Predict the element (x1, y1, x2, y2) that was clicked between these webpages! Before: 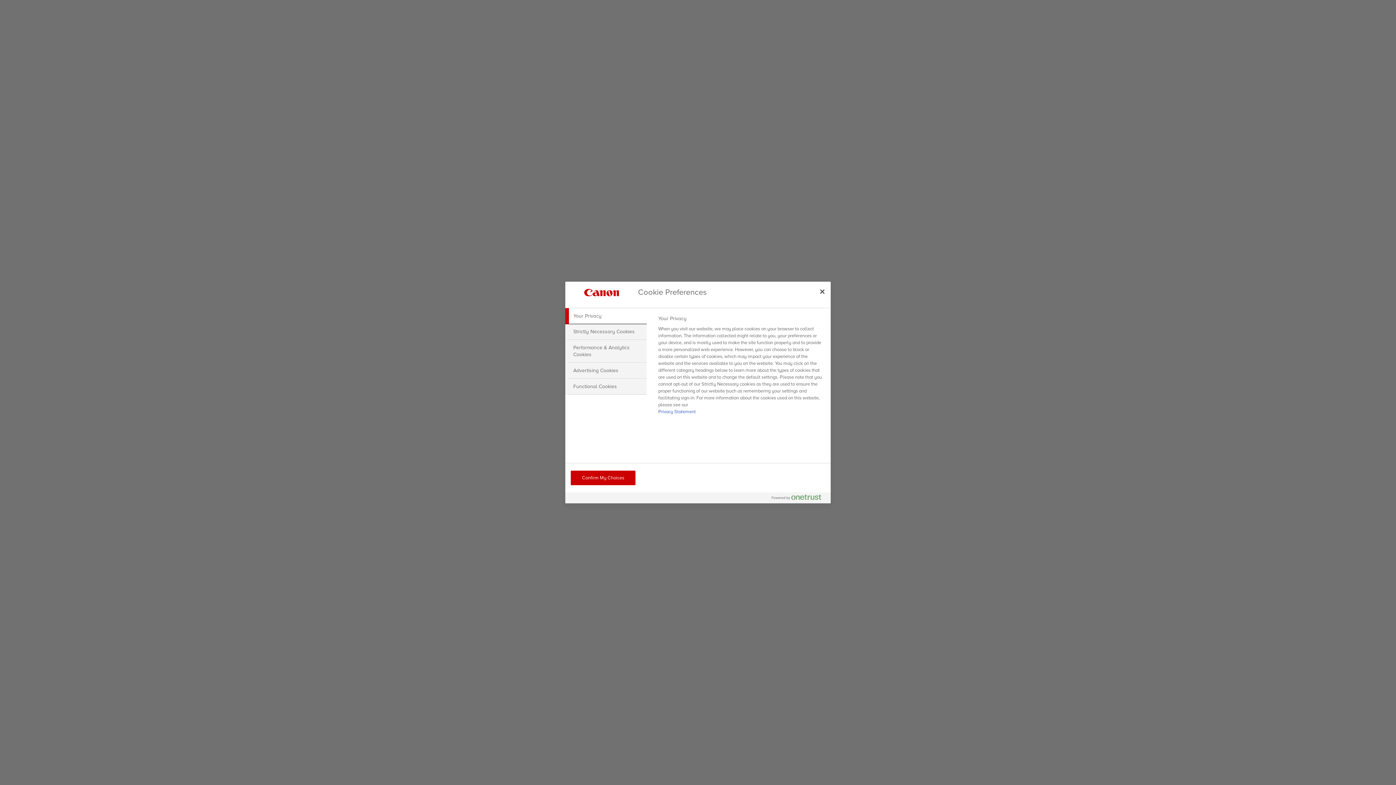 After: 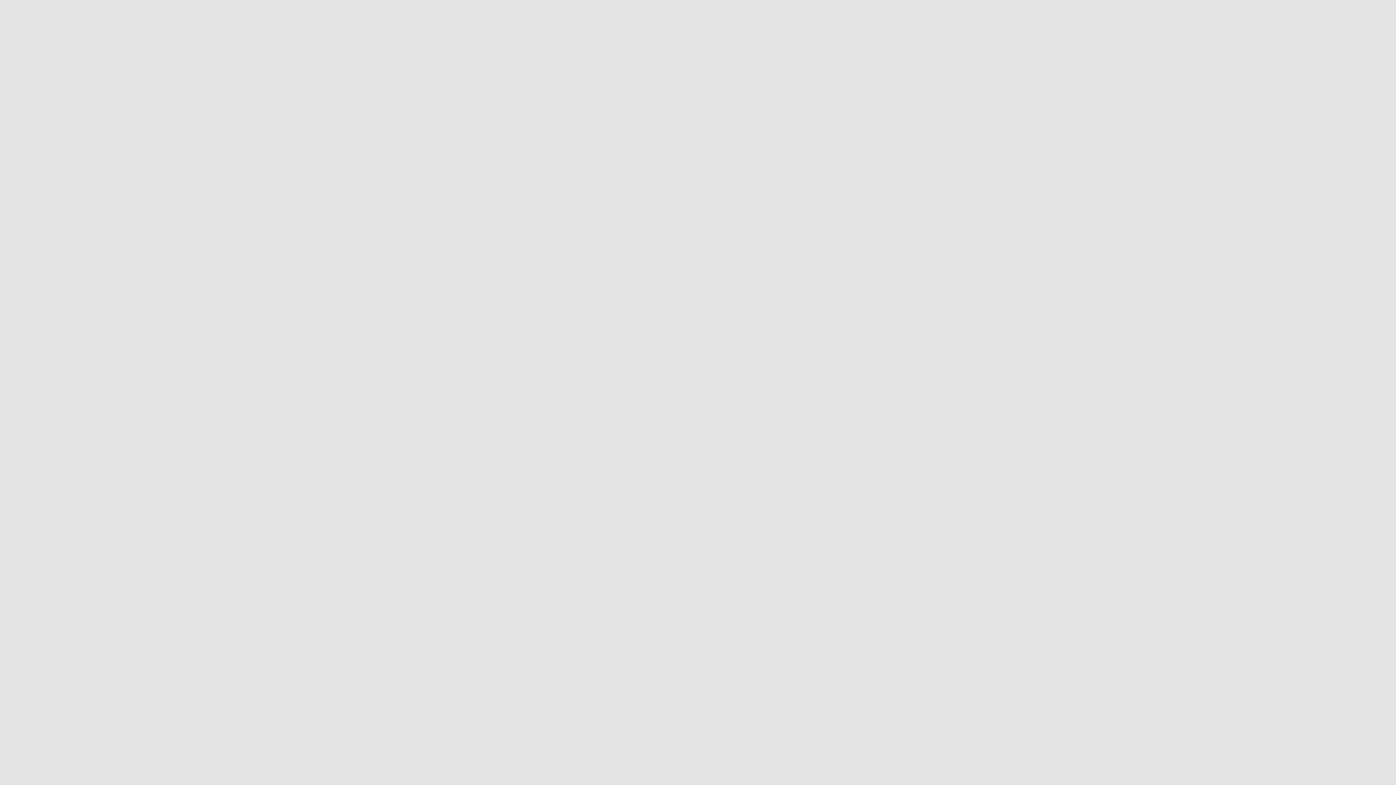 Action: label: Confirm My Choices bbox: (570, 470, 635, 485)